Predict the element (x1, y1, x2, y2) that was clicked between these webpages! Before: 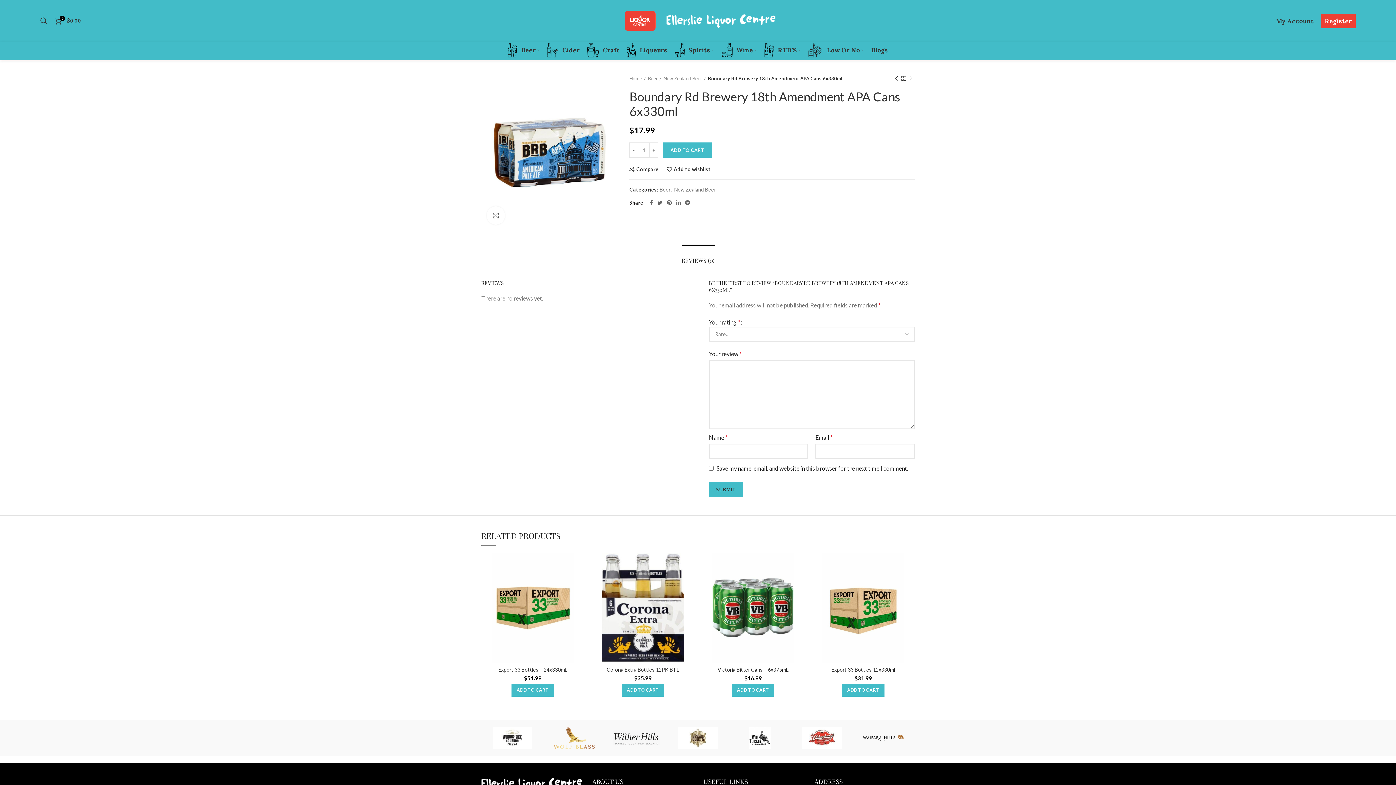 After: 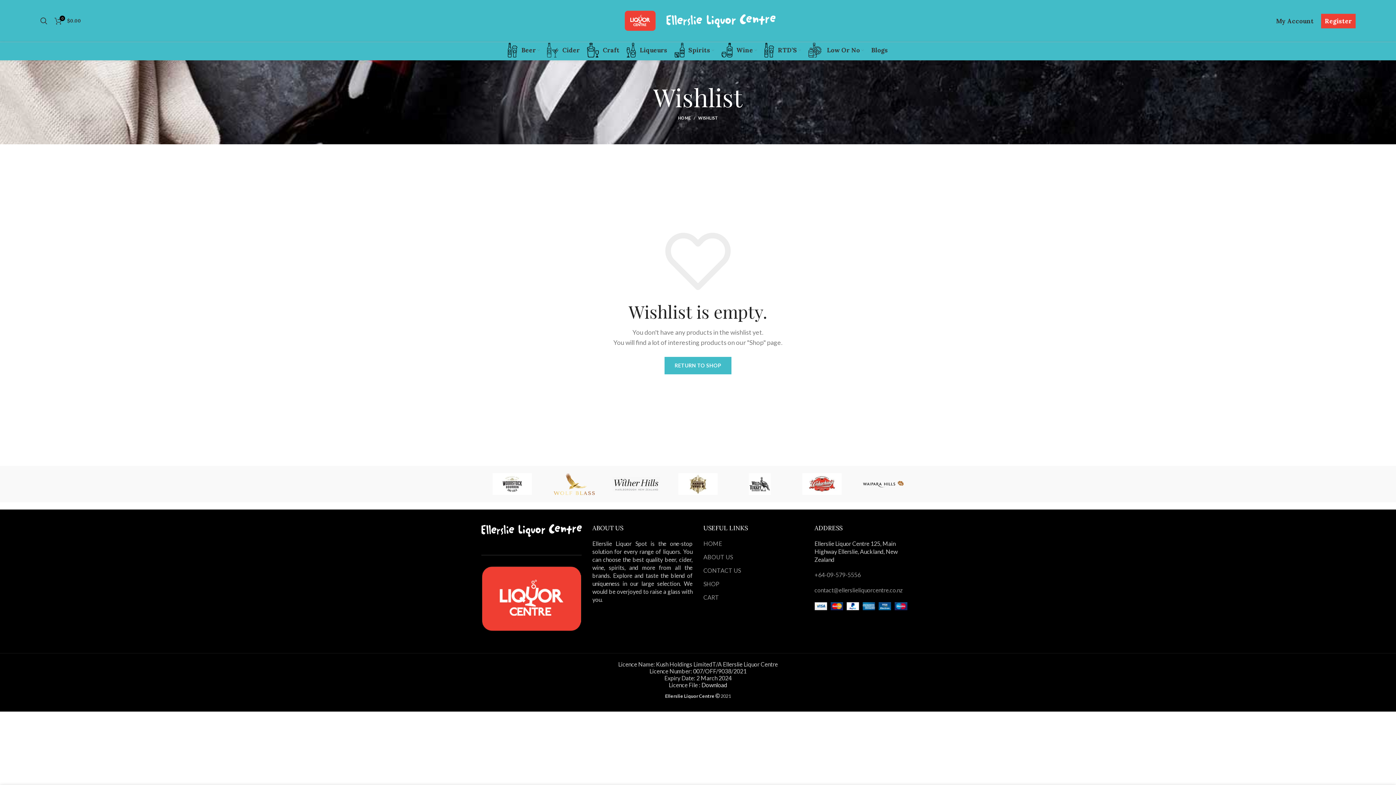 Action: bbox: (569, 589, 588, 606) label: Add to wishlist